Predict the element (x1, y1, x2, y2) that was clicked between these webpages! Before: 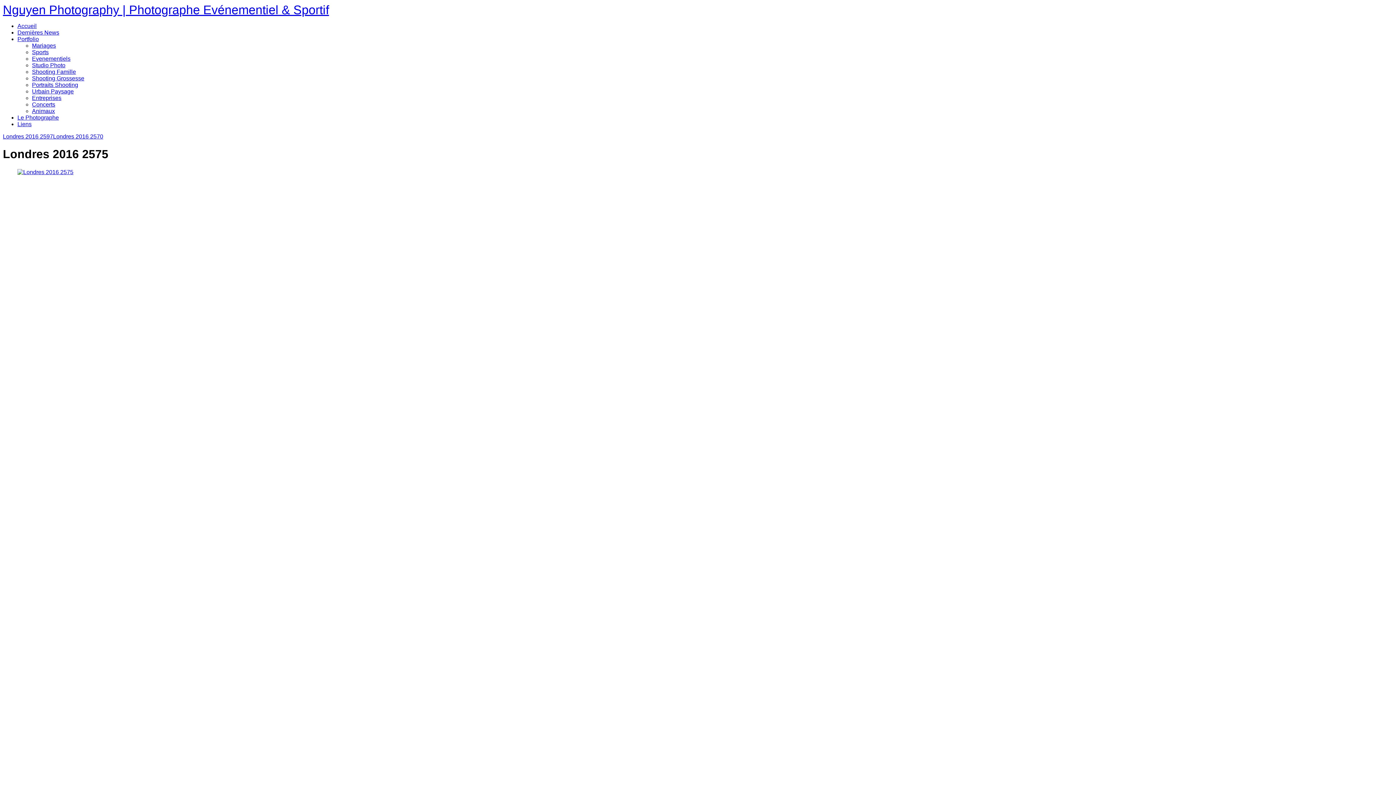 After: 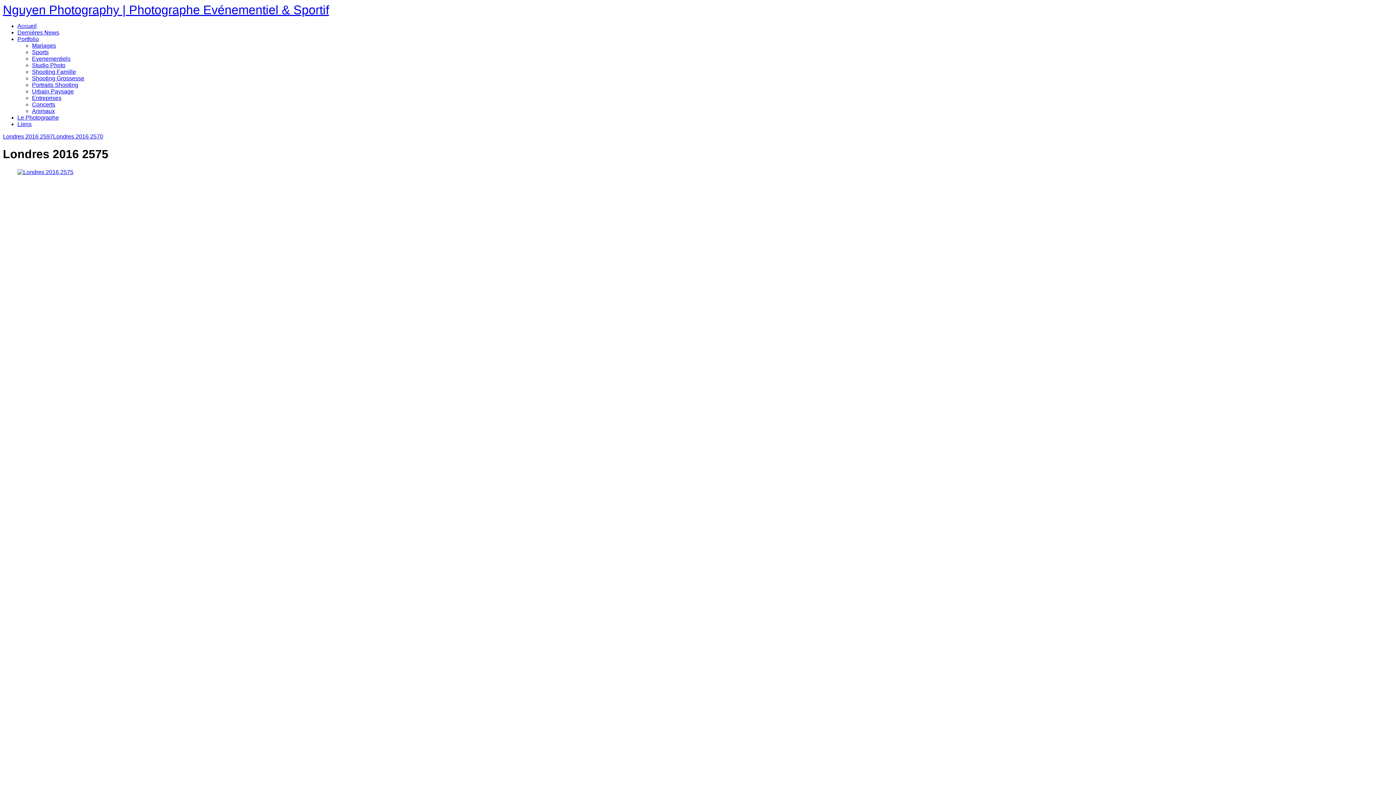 Action: bbox: (2, 169, 1393, 1083)